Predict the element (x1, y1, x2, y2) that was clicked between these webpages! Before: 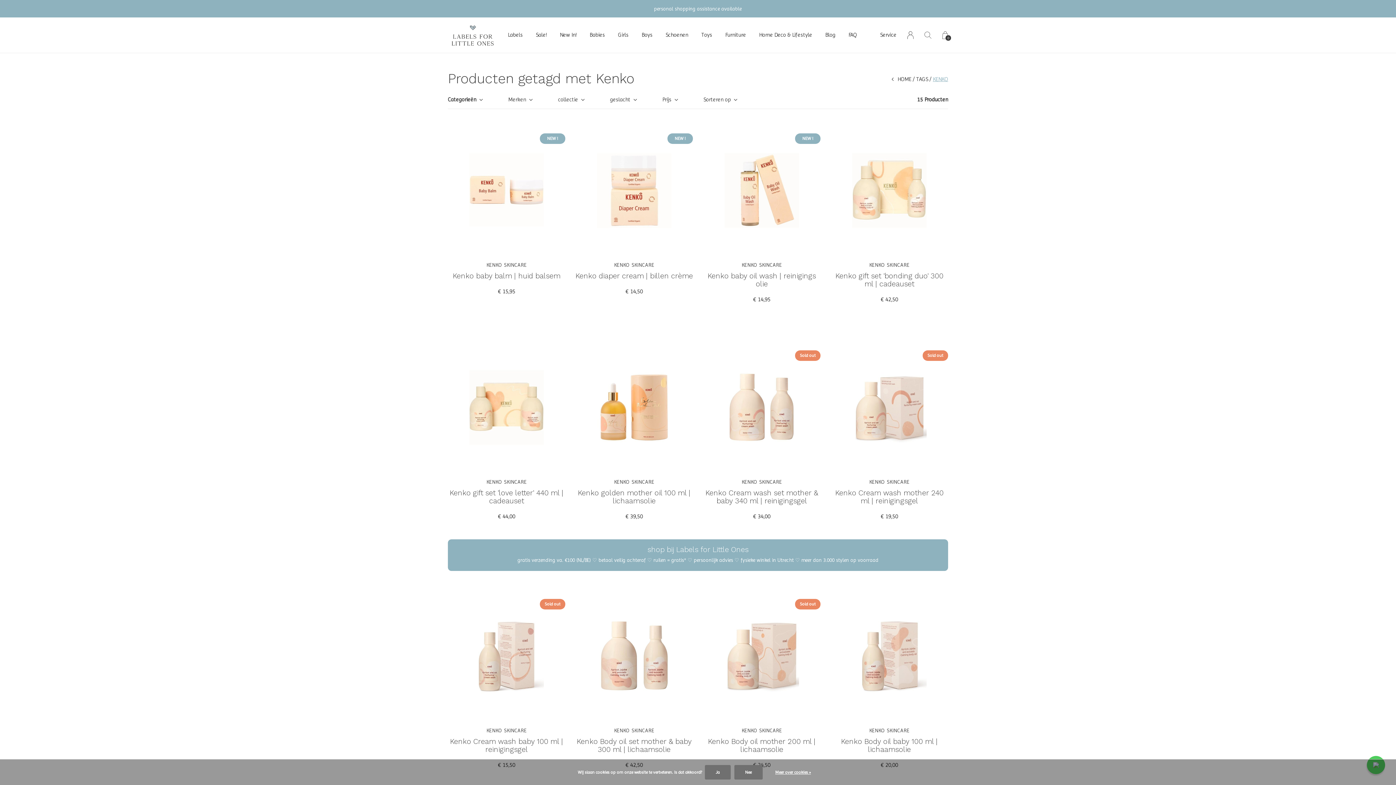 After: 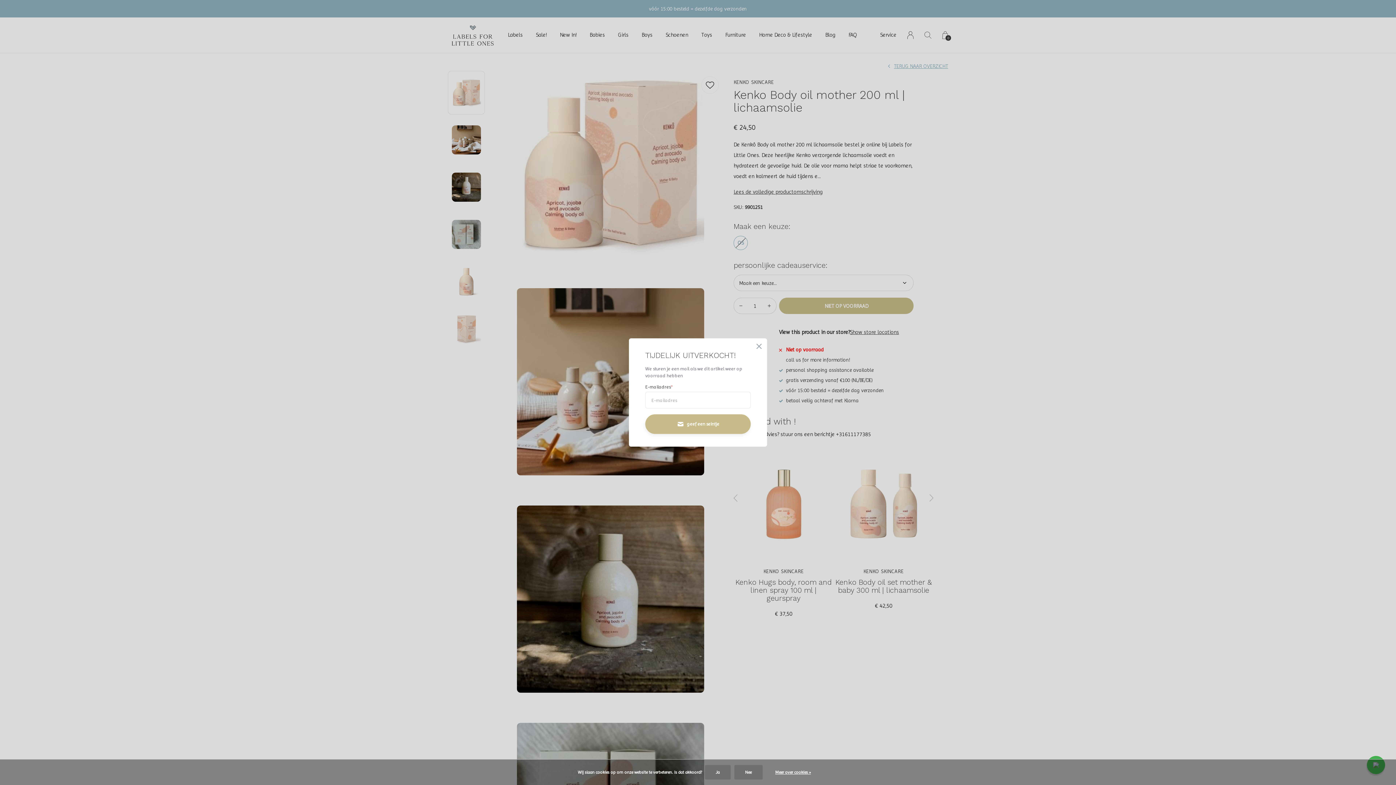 Action: bbox: (703, 728, 820, 753) label: KENKO SKINCARE
Kenko Body oil mother 200 ml | lichaamsolie